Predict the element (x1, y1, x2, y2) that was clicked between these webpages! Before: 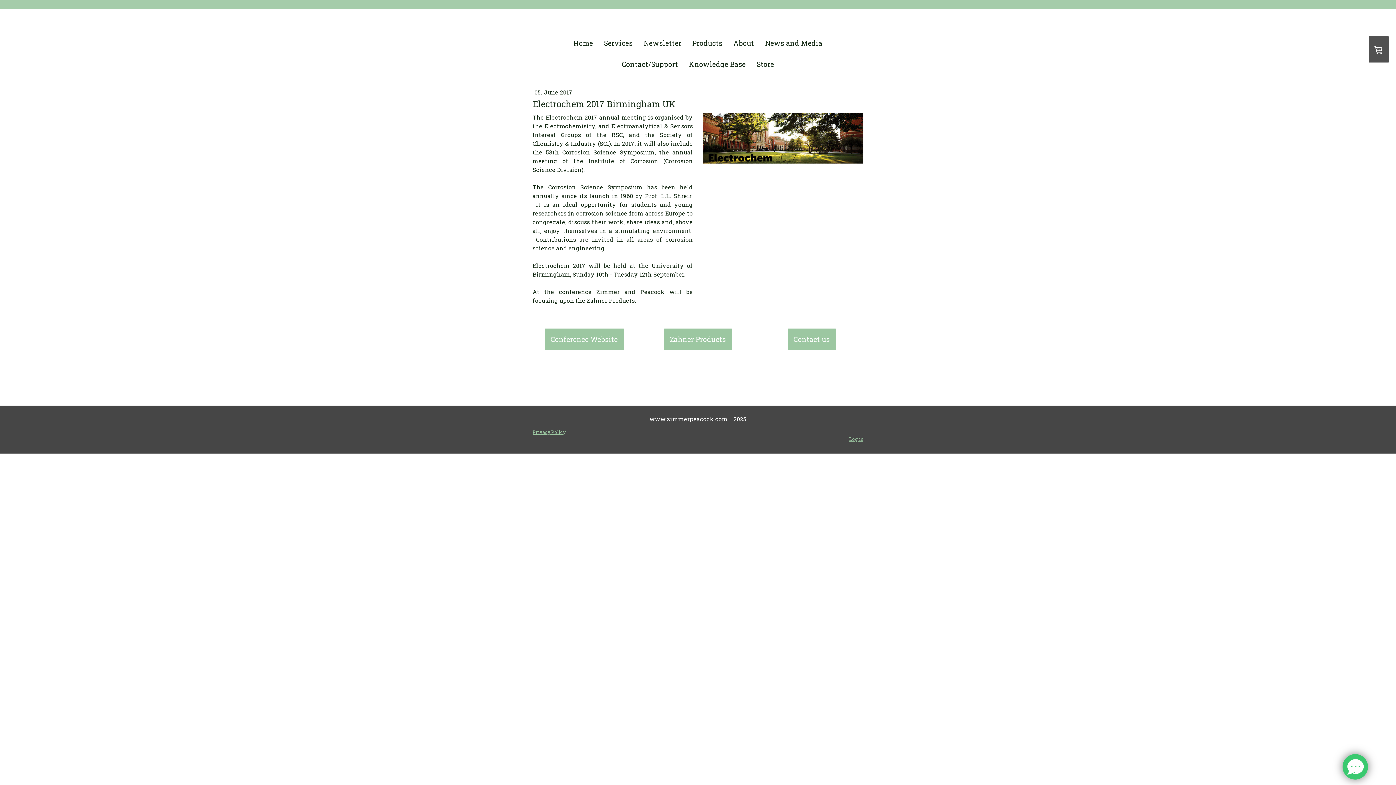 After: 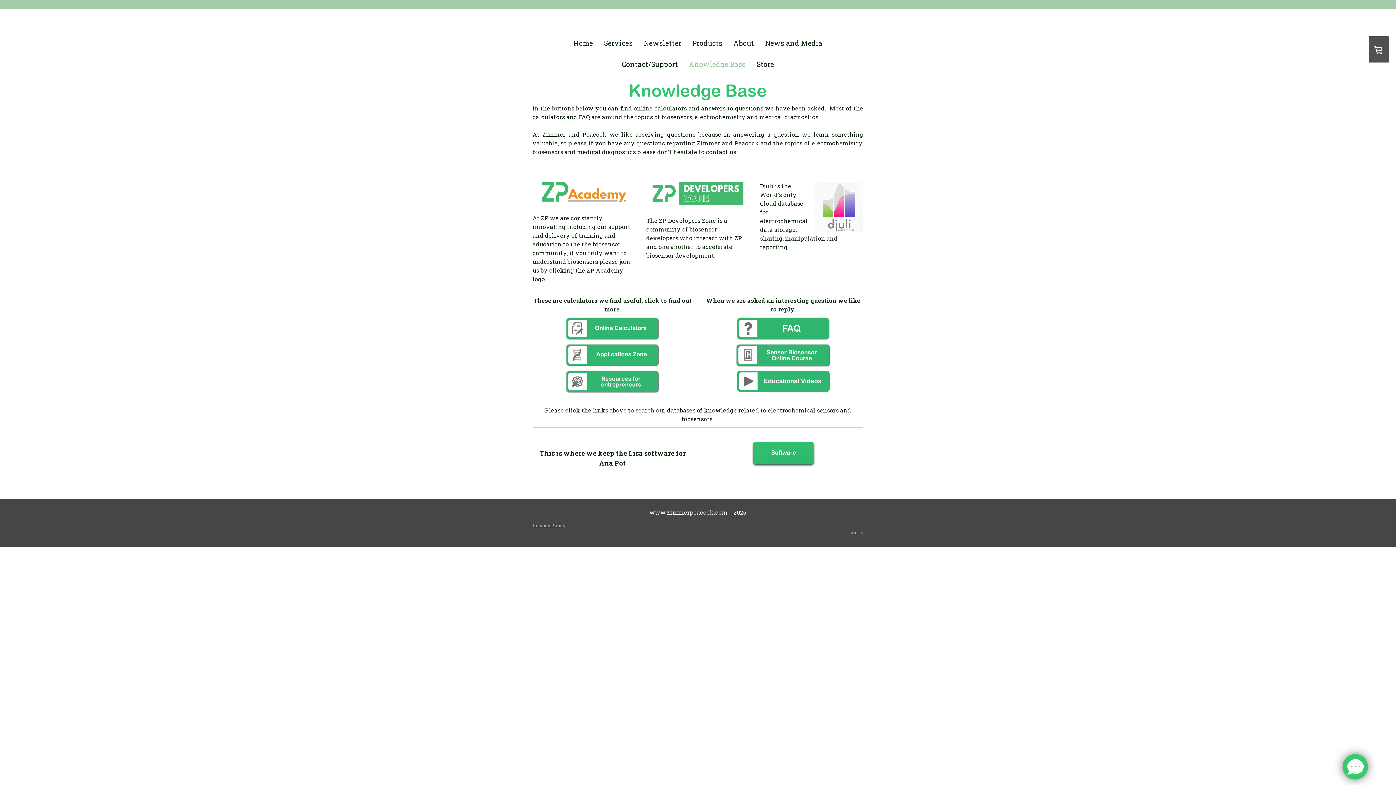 Action: bbox: (683, 53, 751, 74) label: Knowledge Base